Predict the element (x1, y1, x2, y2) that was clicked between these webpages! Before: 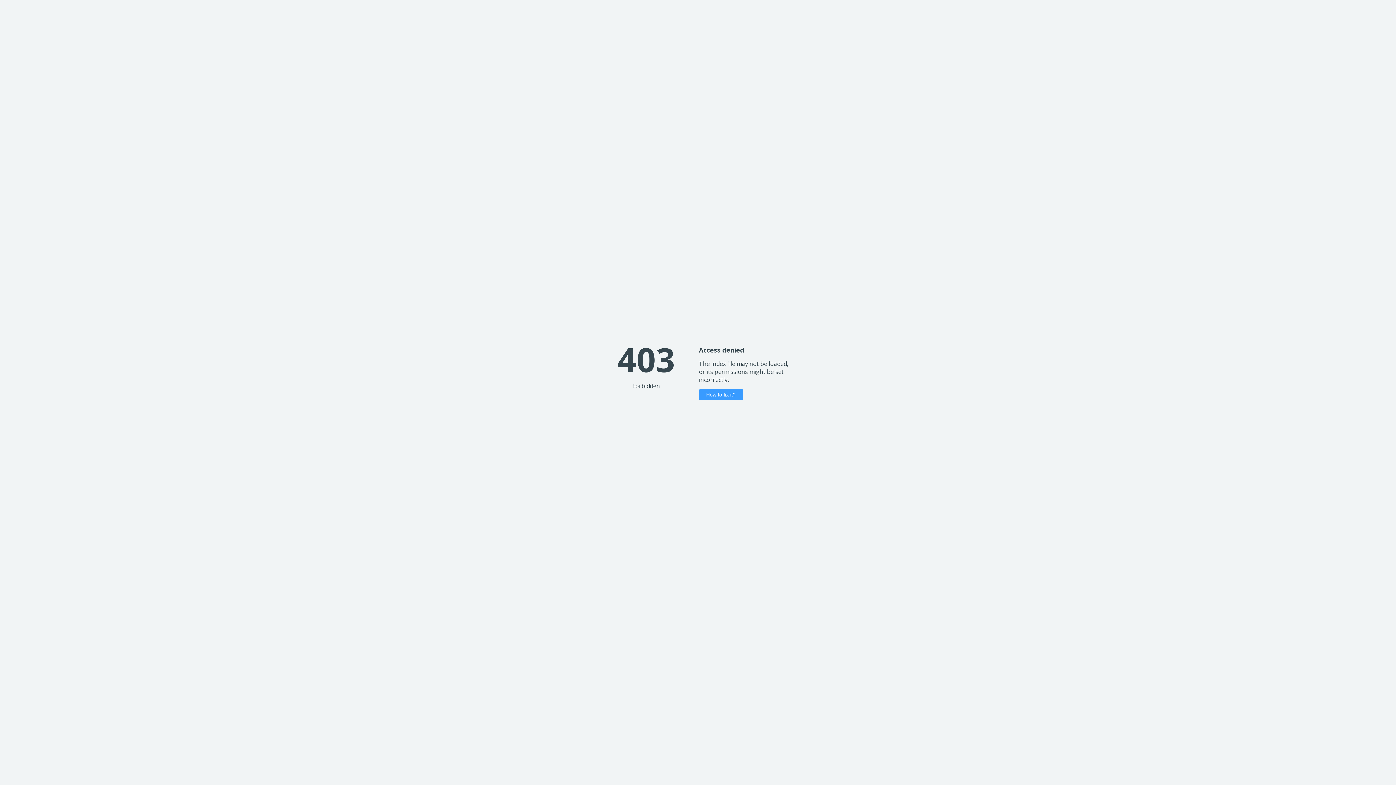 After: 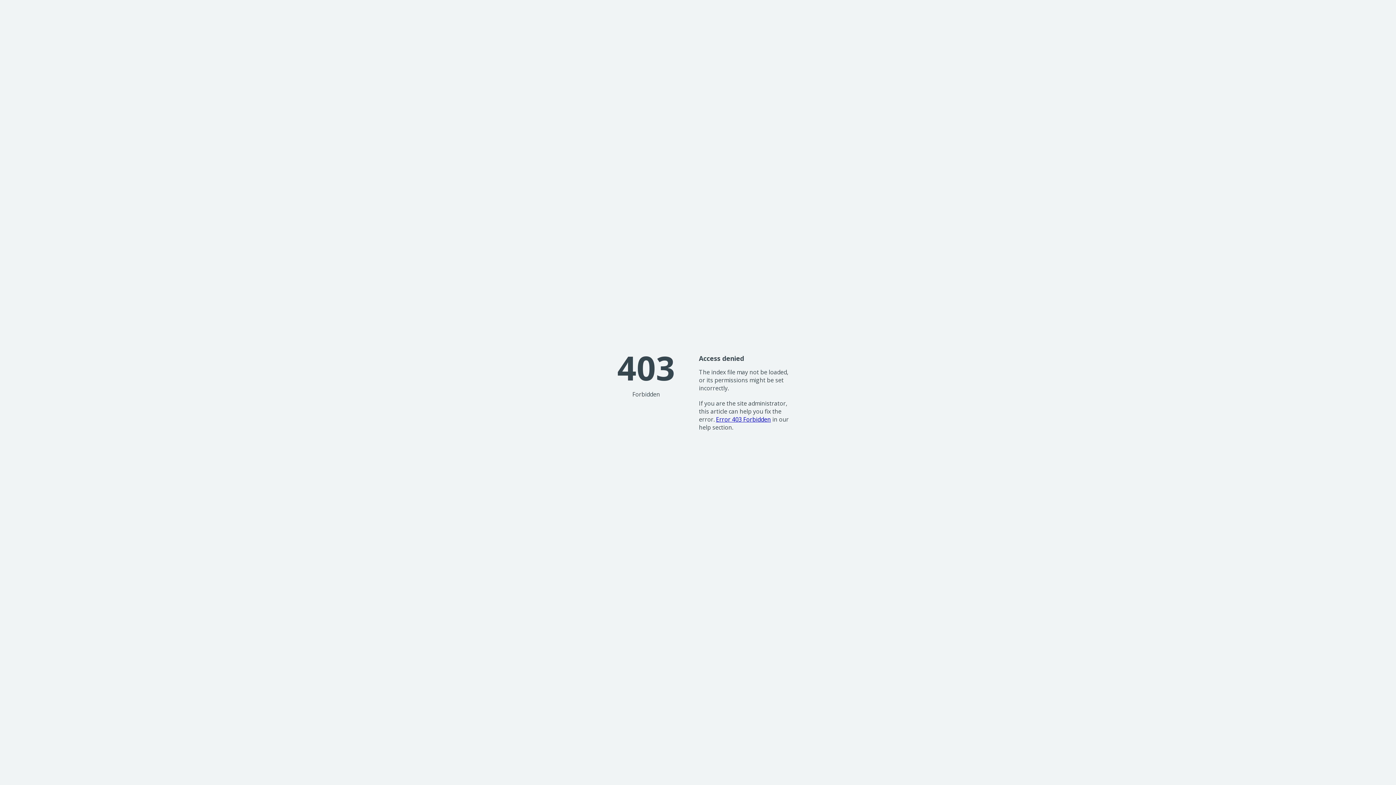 Action: label: How to fix it? bbox: (699, 389, 743, 400)